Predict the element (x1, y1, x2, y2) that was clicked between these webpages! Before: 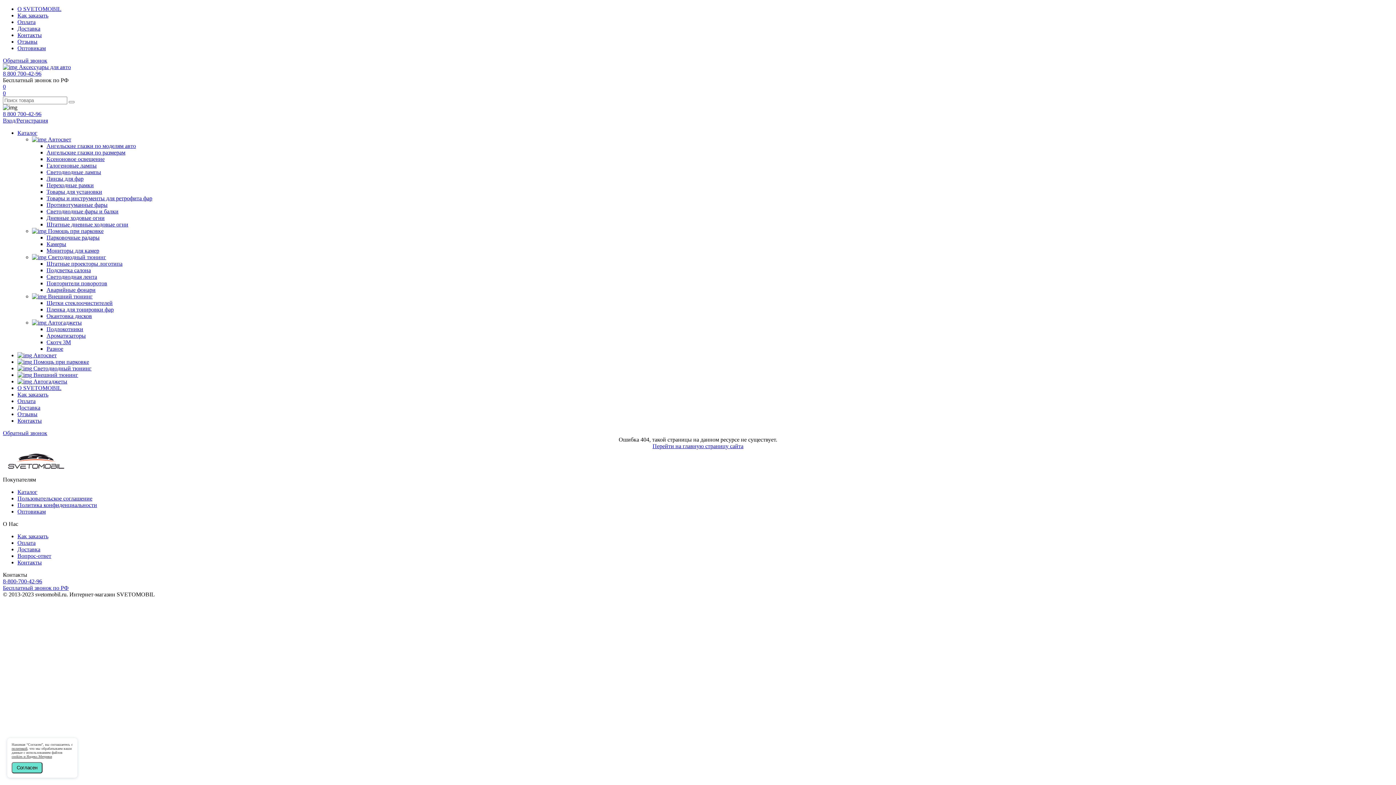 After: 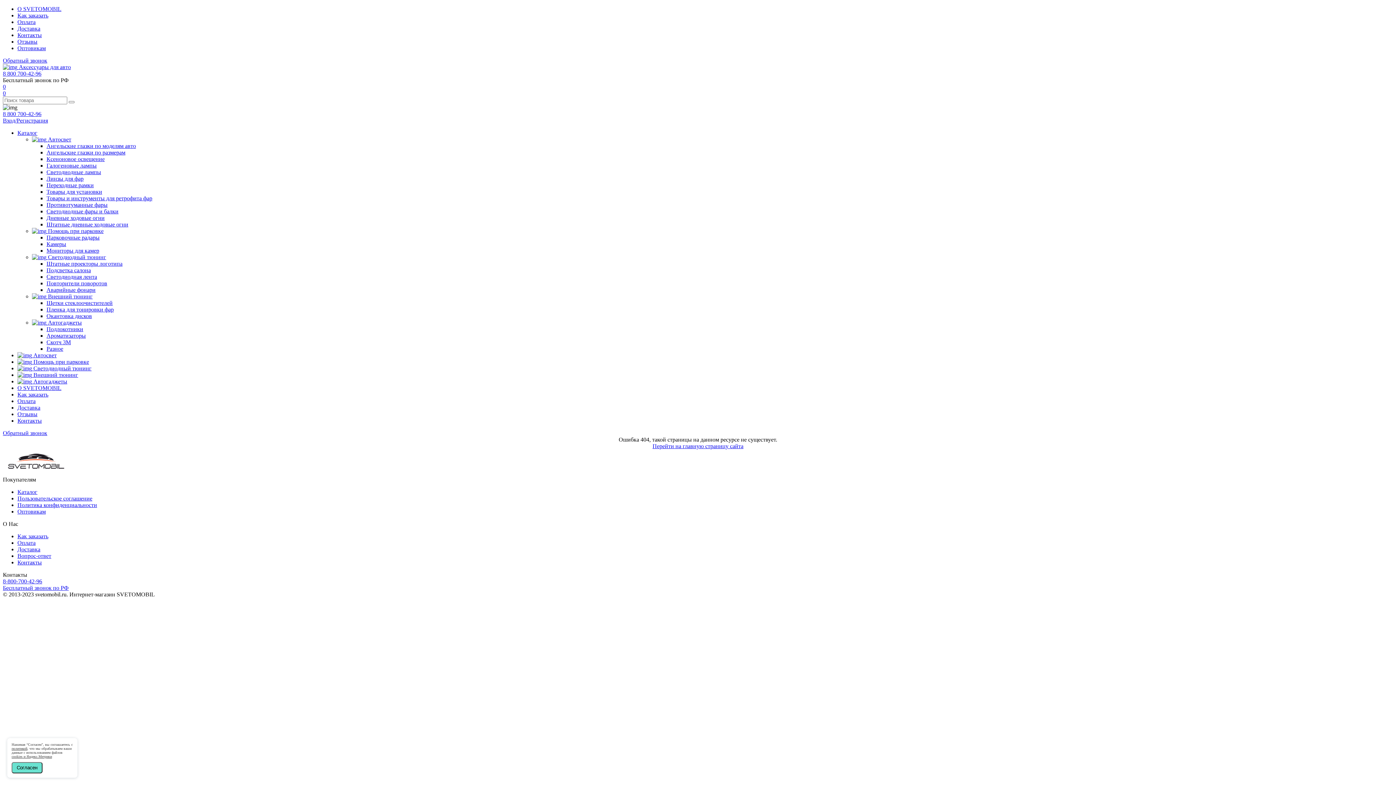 Action: label: 8 800 700-42-96 bbox: (2, 70, 41, 76)